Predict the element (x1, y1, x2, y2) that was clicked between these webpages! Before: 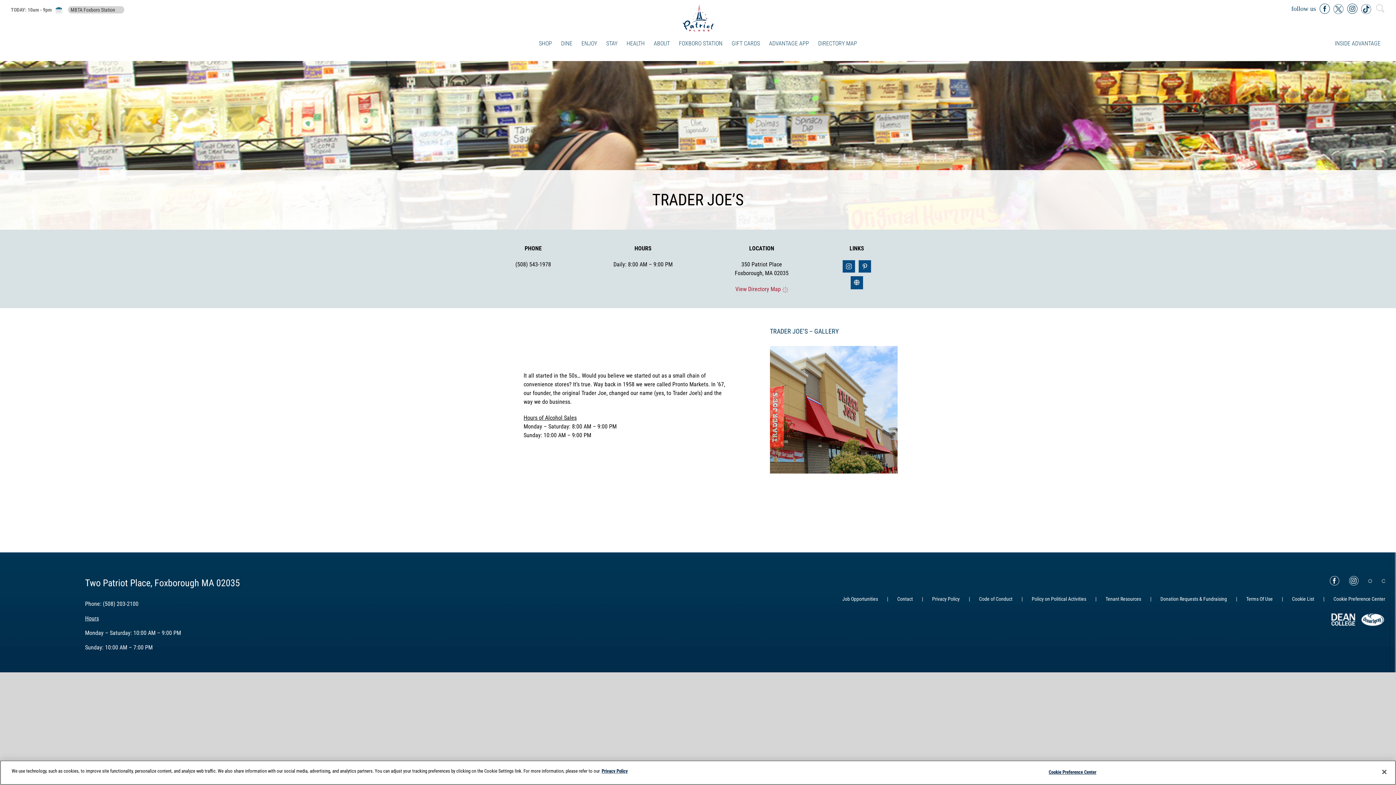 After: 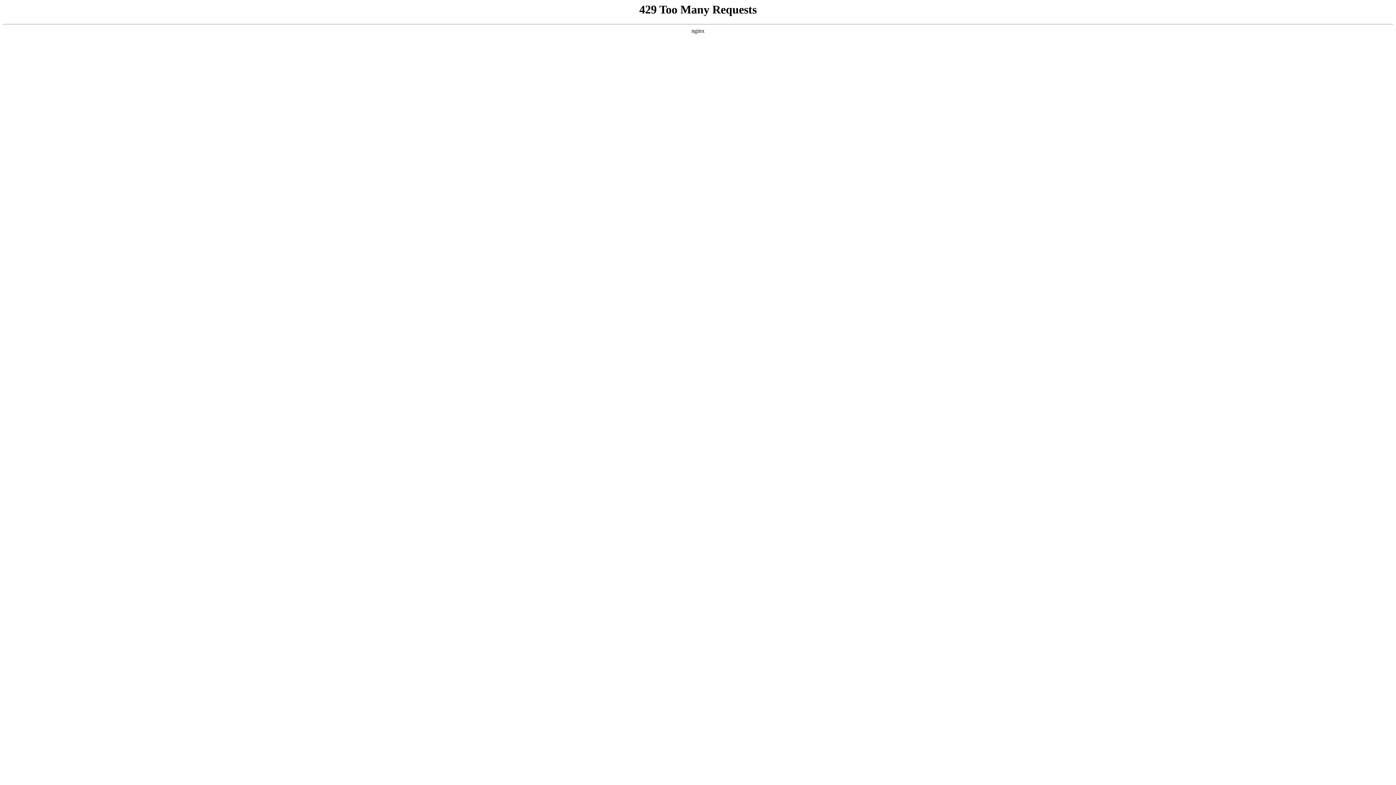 Action: bbox: (1160, 595, 1246, 603) label: Donation Requests & Fundraising